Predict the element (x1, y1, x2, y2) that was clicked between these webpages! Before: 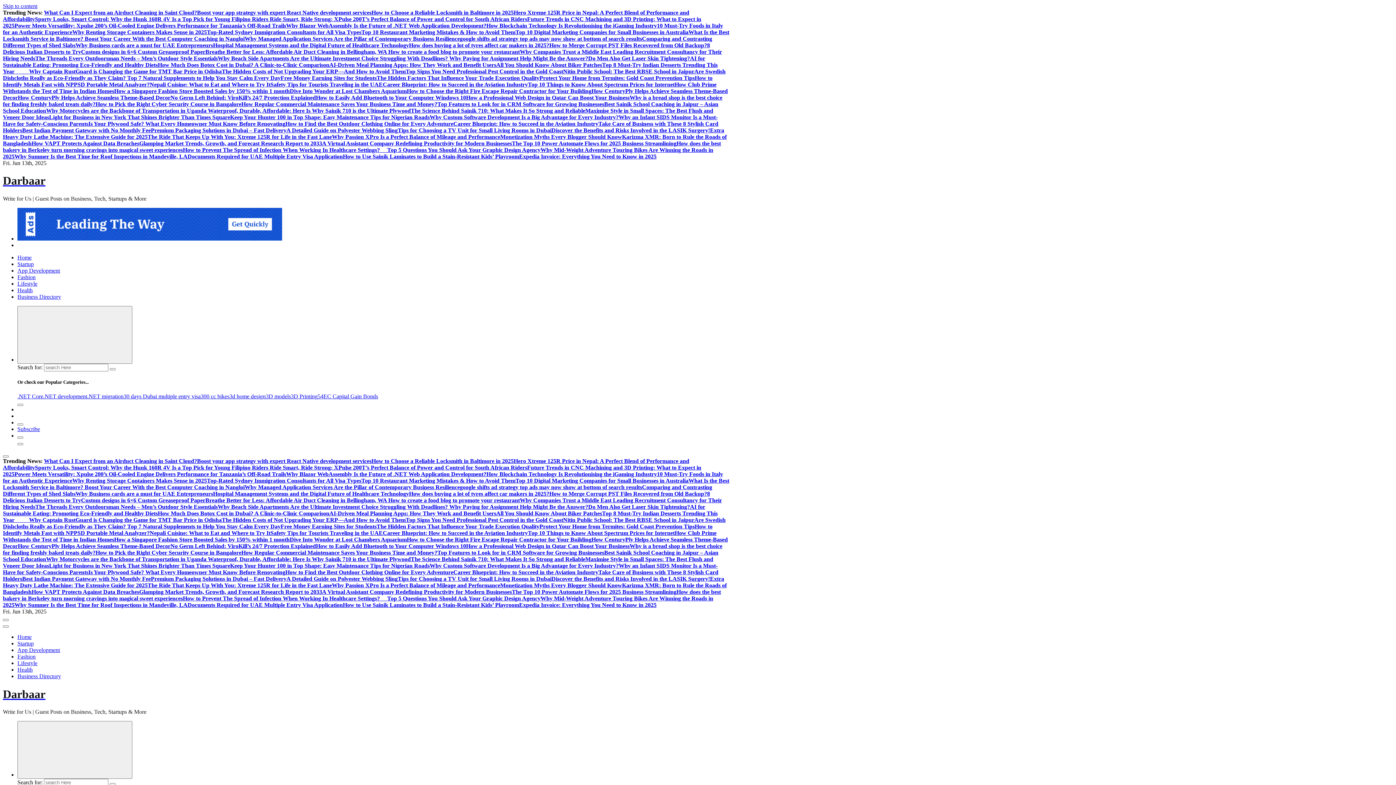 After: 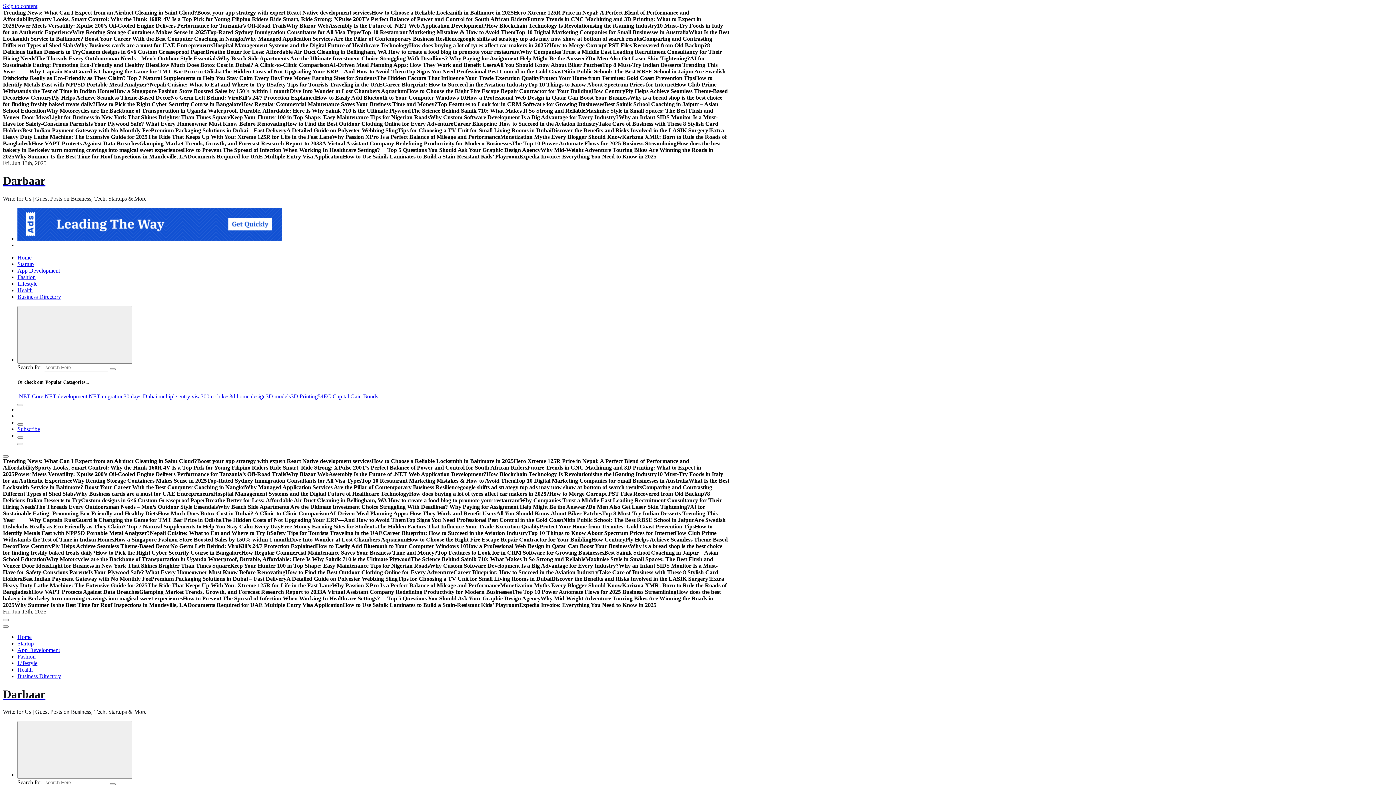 Action: label: Ride Smart, Ride Strong: XPulse 200T’s Perfect Balance of Power and Control for South African Riders bbox: (269, 16, 527, 22)